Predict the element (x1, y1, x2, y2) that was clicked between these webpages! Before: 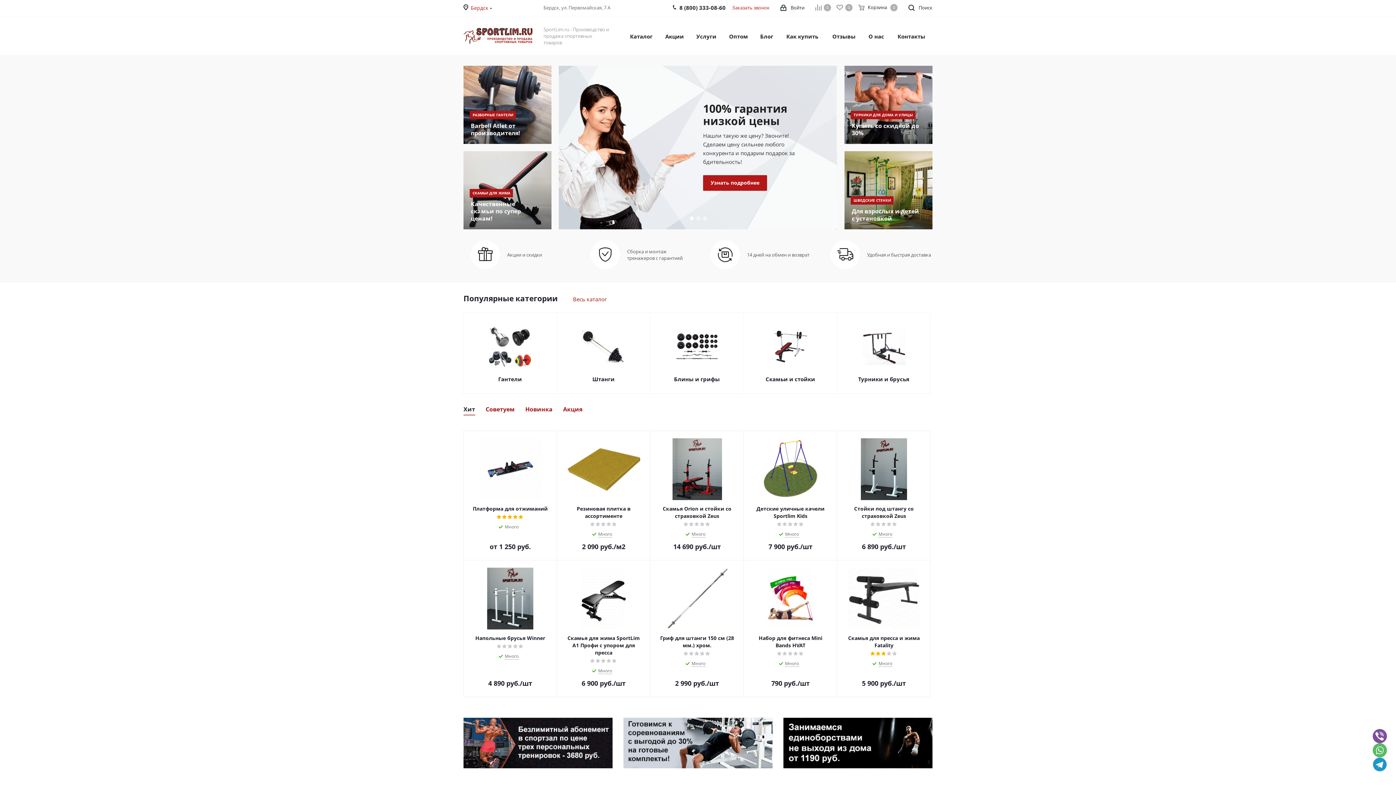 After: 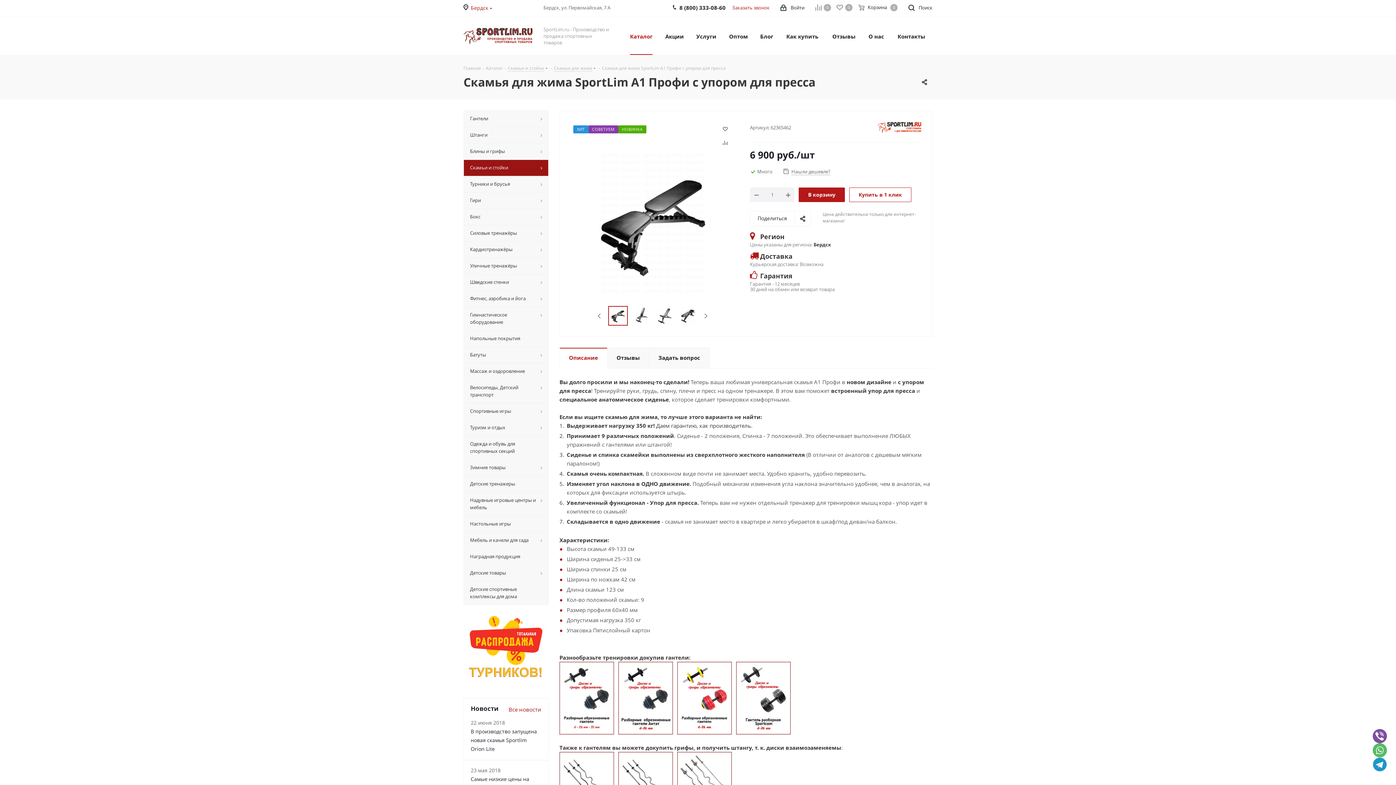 Action: label: Скамья для жима SportLim A1 Профи с упором для пресса bbox: (564, 634, 643, 656)